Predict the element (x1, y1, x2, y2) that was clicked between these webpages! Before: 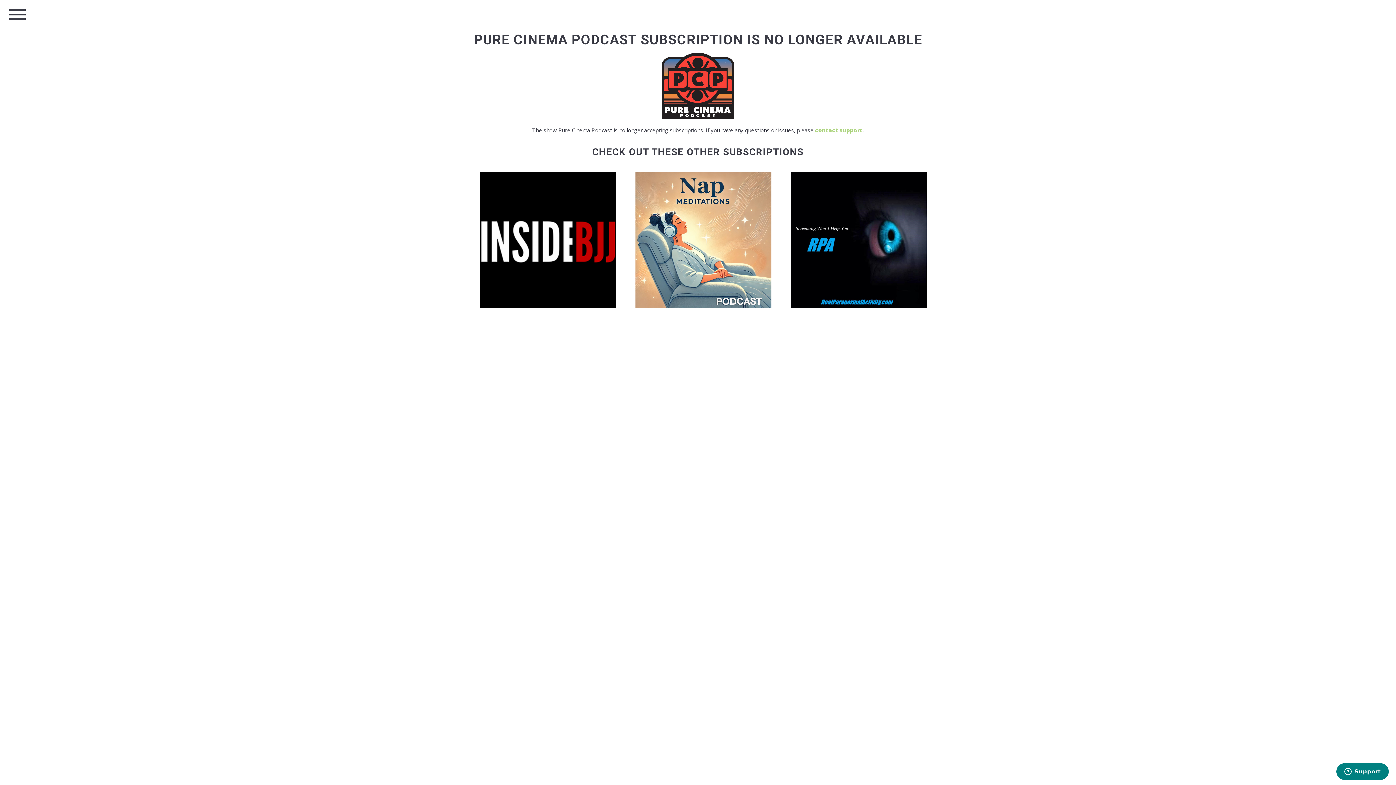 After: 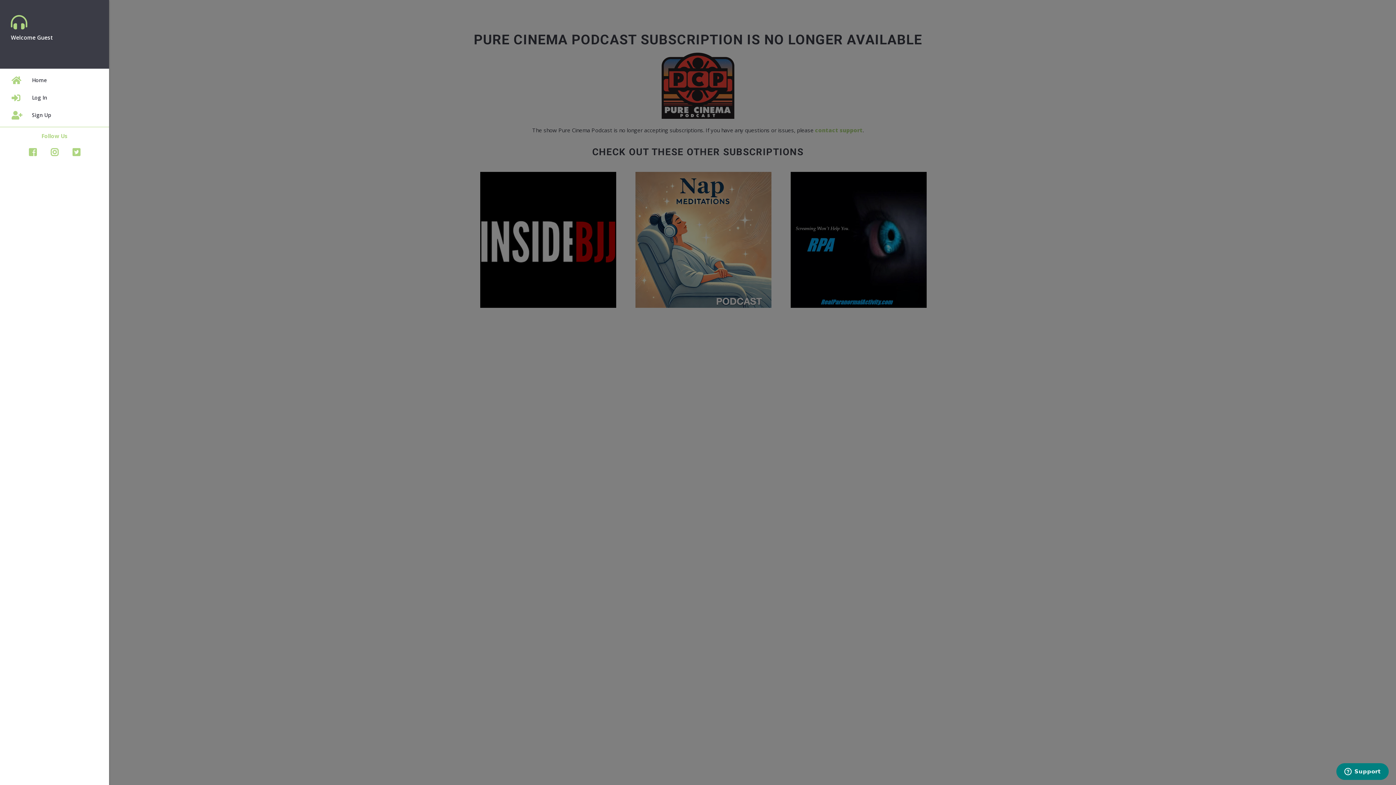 Action: label: menu bbox: (6, 2, 28, 26)